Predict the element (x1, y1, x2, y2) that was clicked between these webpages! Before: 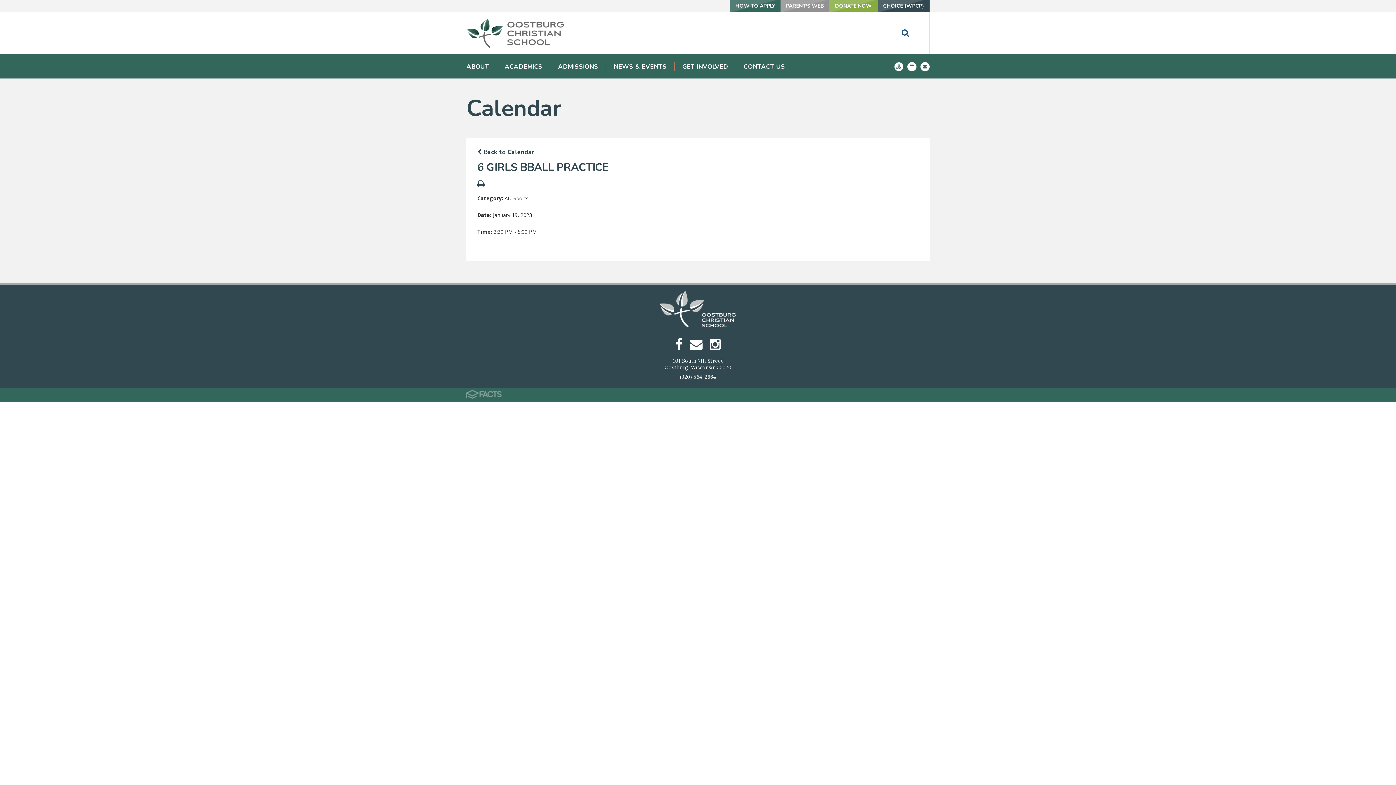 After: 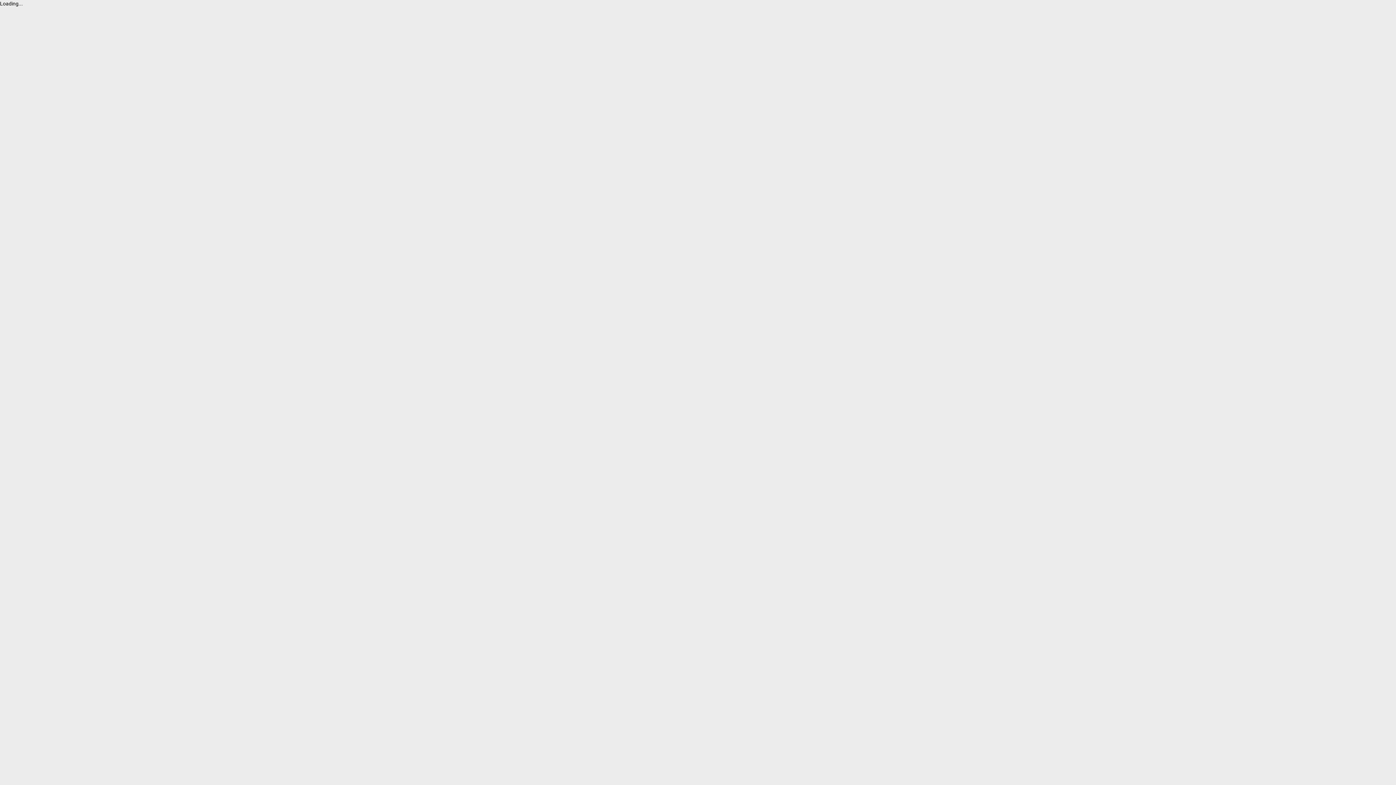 Action: bbox: (894, 62, 903, 71)